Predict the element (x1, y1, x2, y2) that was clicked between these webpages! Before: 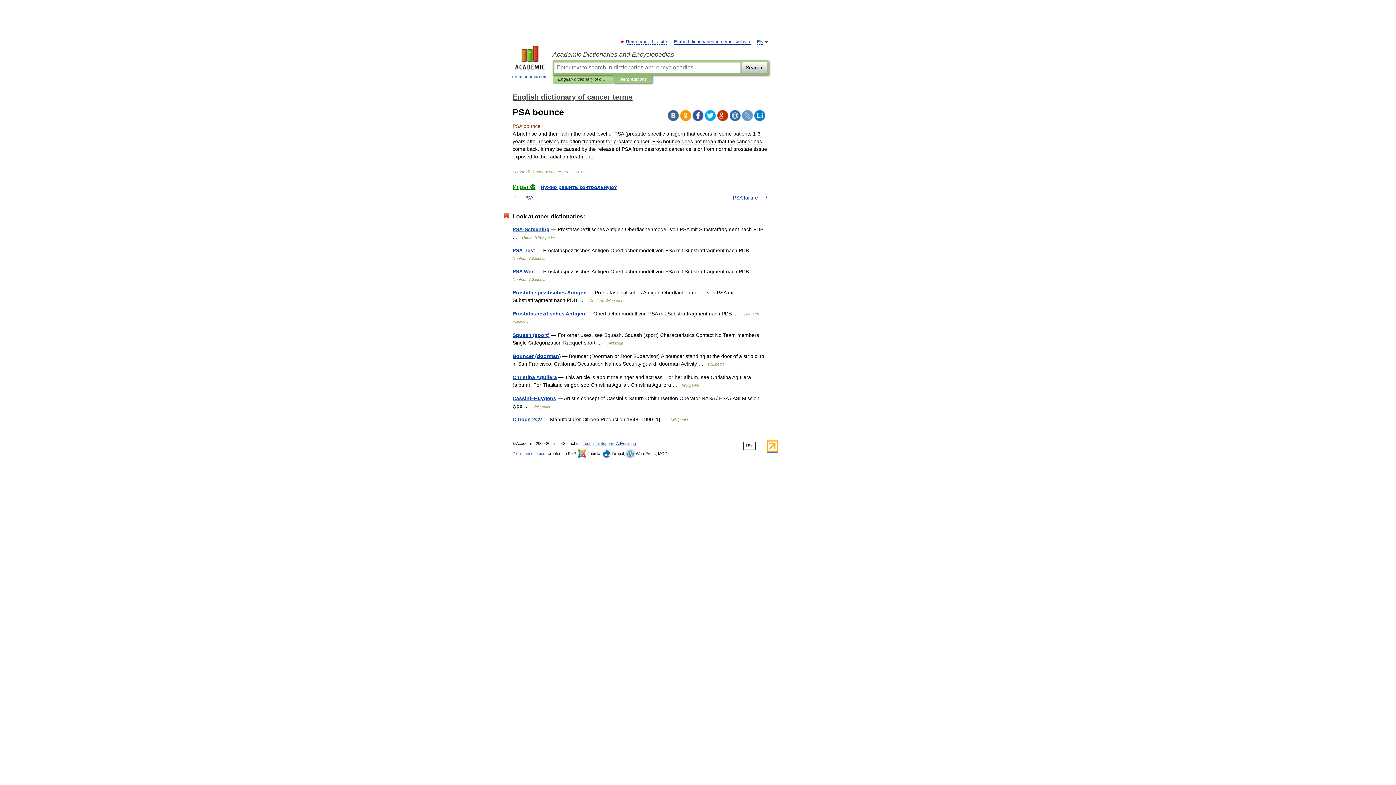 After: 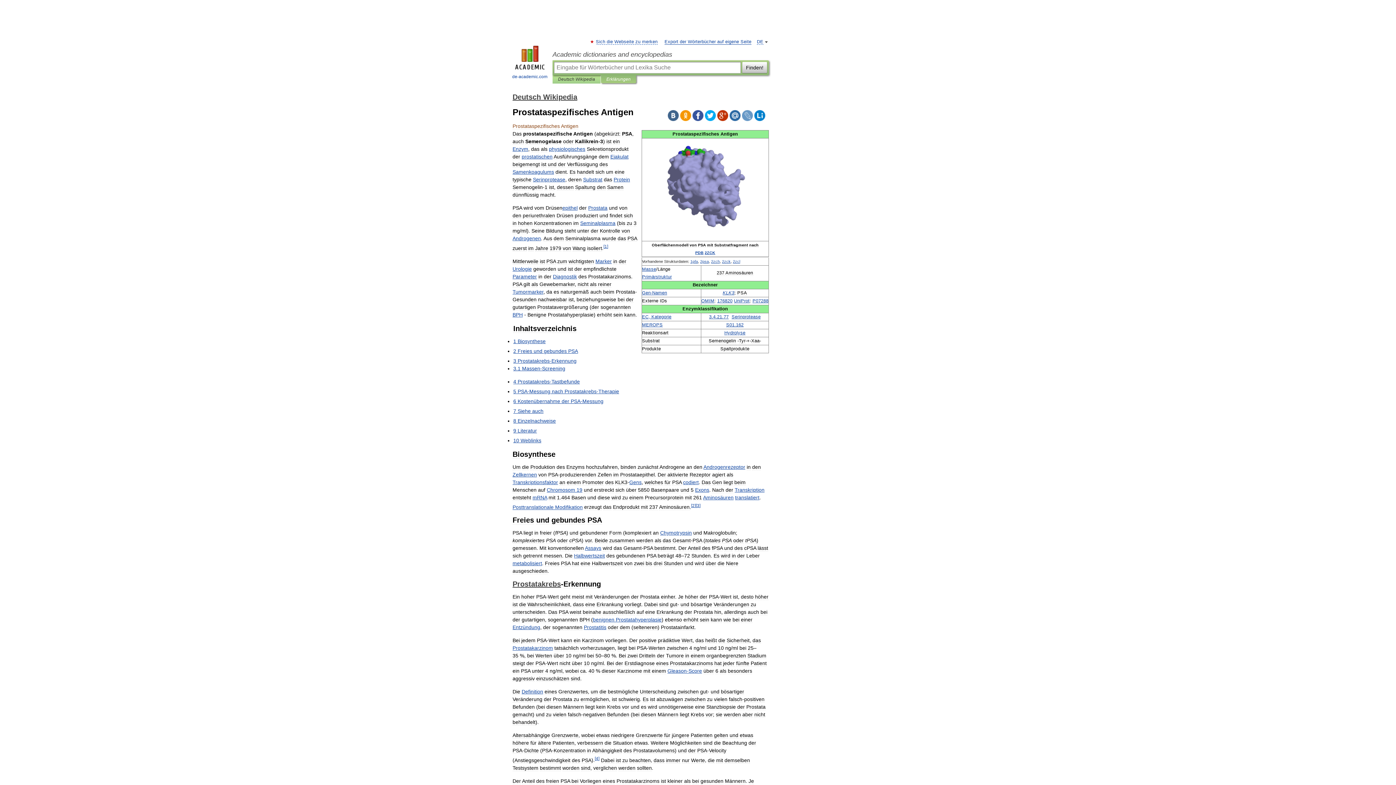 Action: label: Prostataspezifisches Antigen bbox: (512, 310, 585, 316)